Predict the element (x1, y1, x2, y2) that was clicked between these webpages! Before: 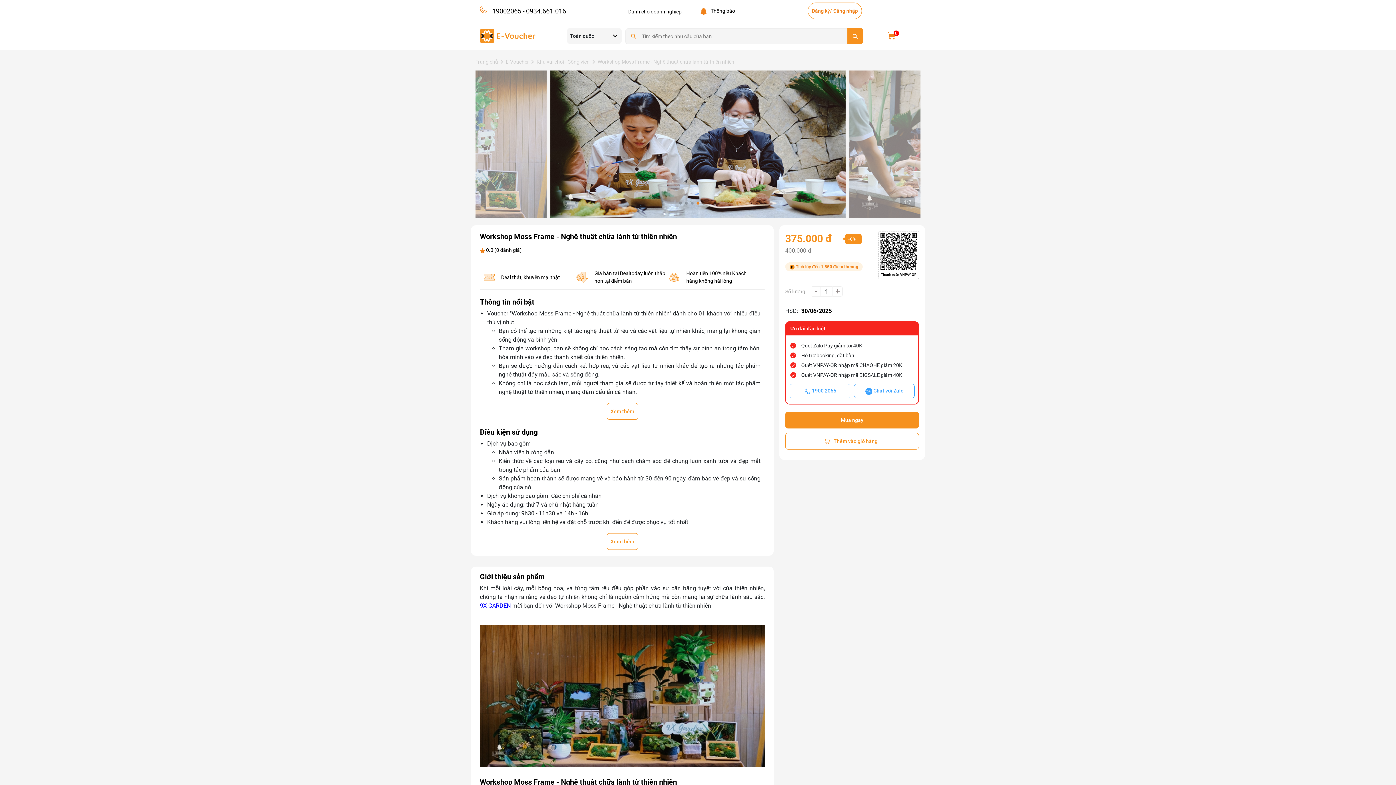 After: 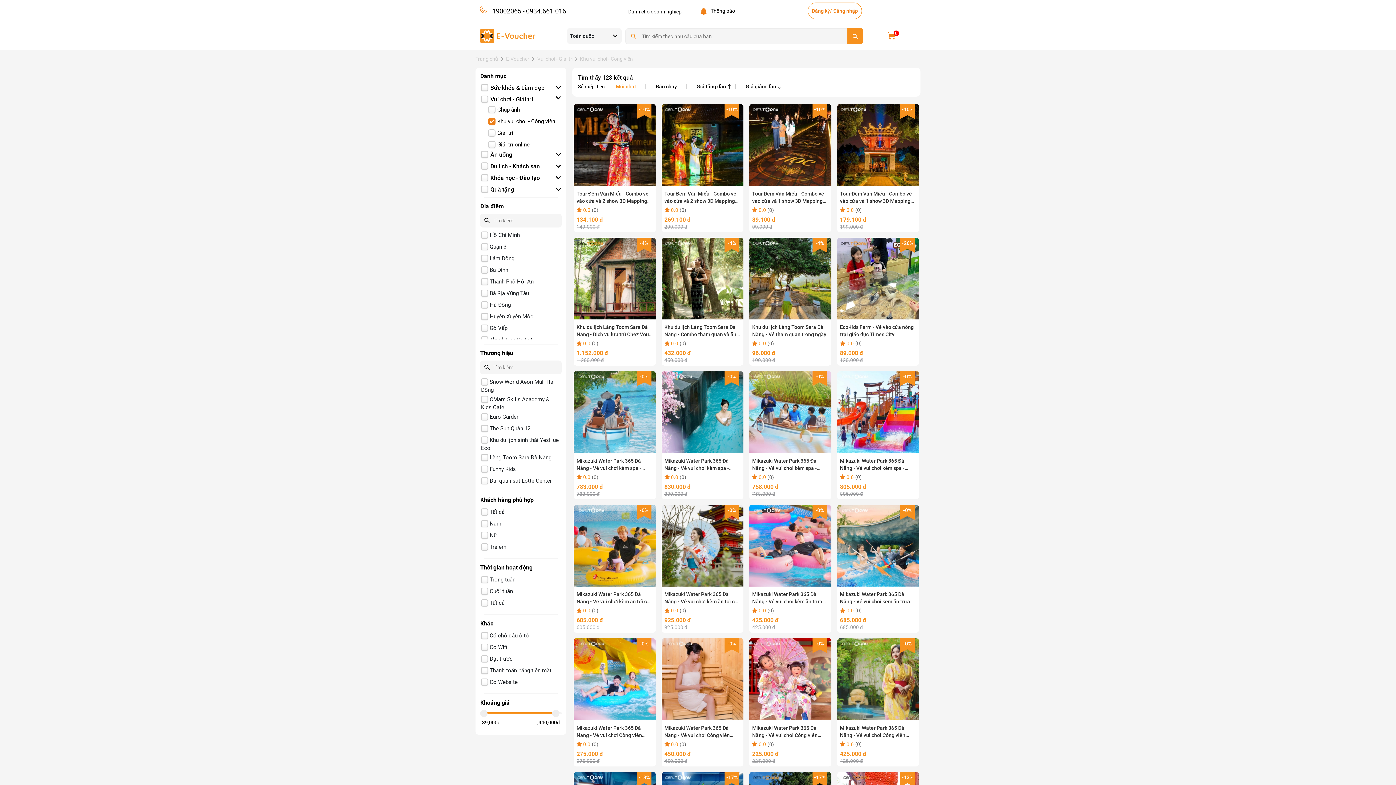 Action: label: Khu vui chơi - Công viên bbox: (536, 58, 589, 64)